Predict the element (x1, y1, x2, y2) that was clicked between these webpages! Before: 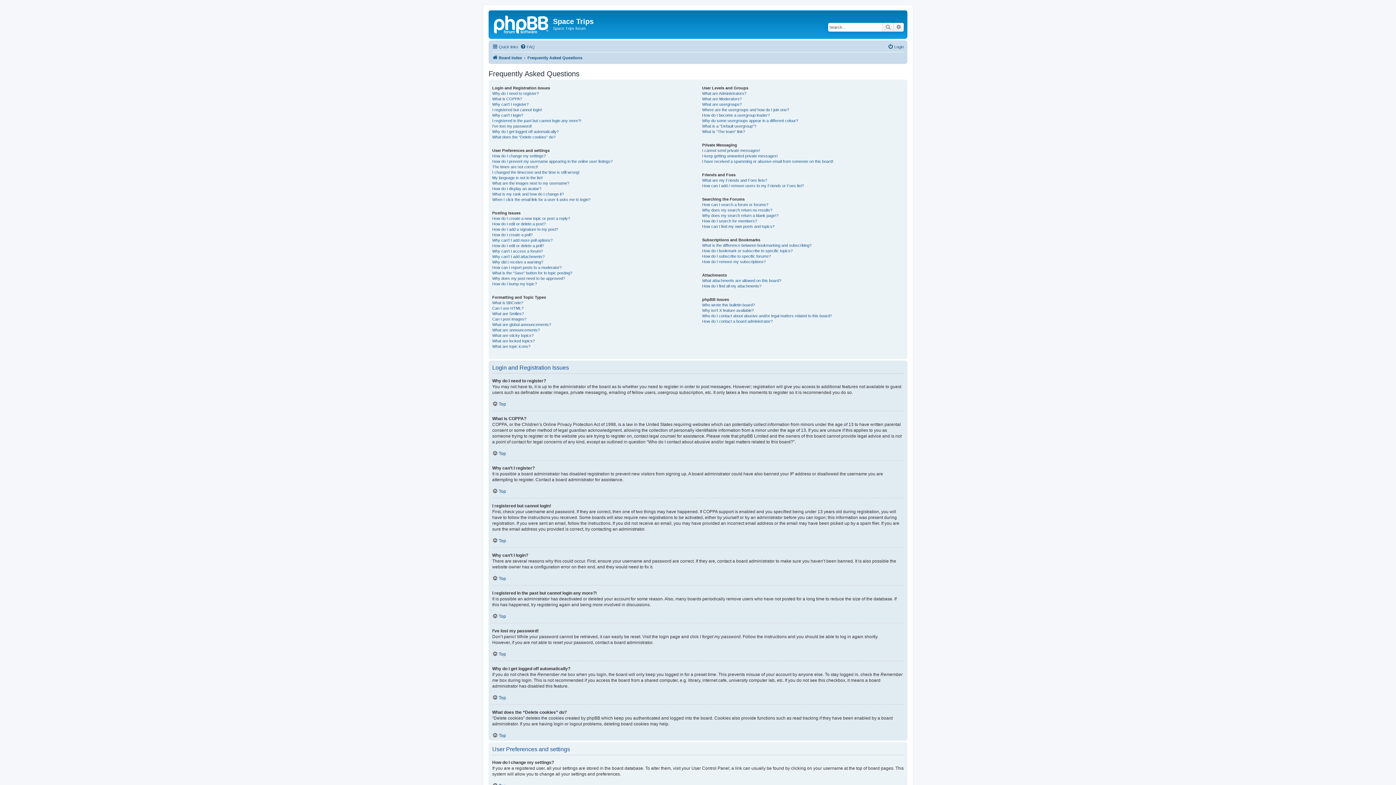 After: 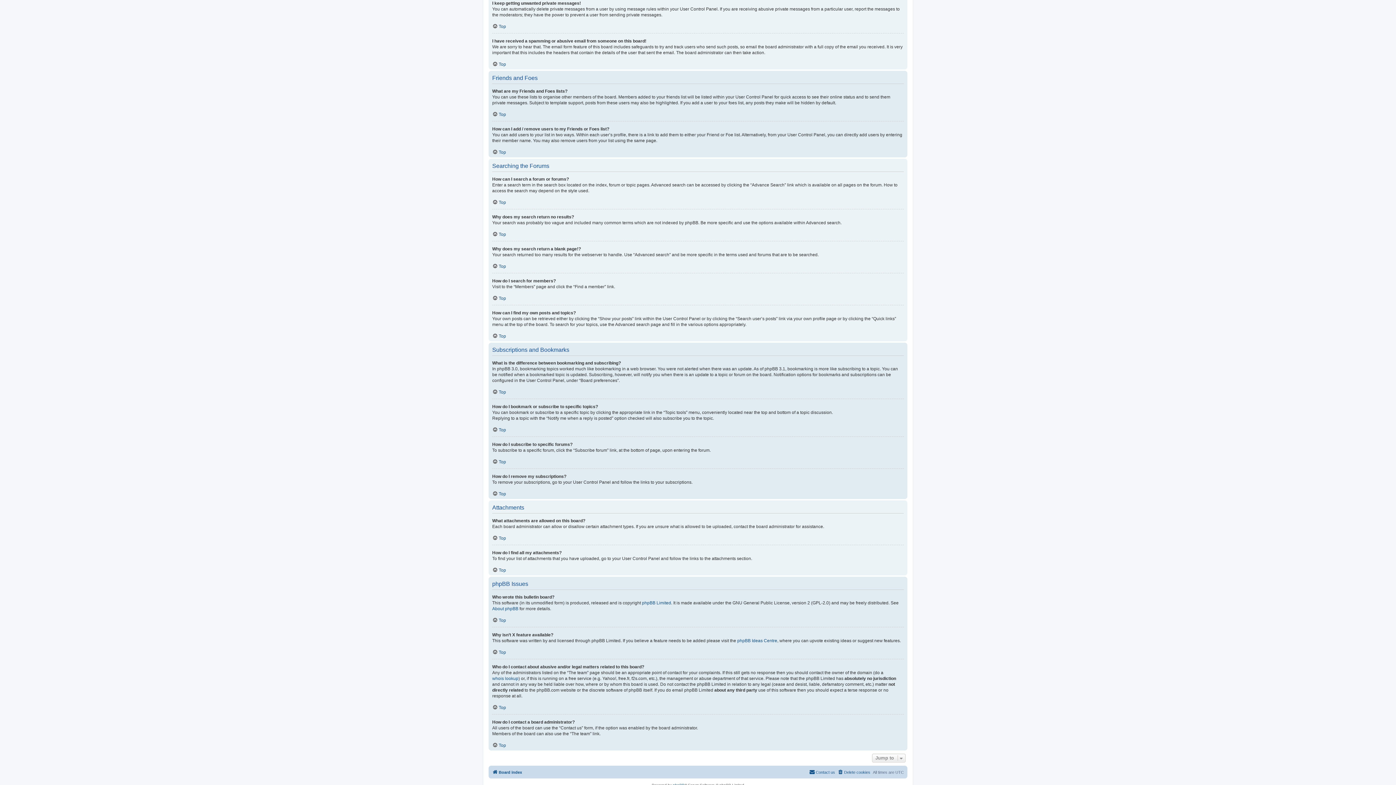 Action: bbox: (702, 153, 777, 158) label: I keep getting unwanted private messages!